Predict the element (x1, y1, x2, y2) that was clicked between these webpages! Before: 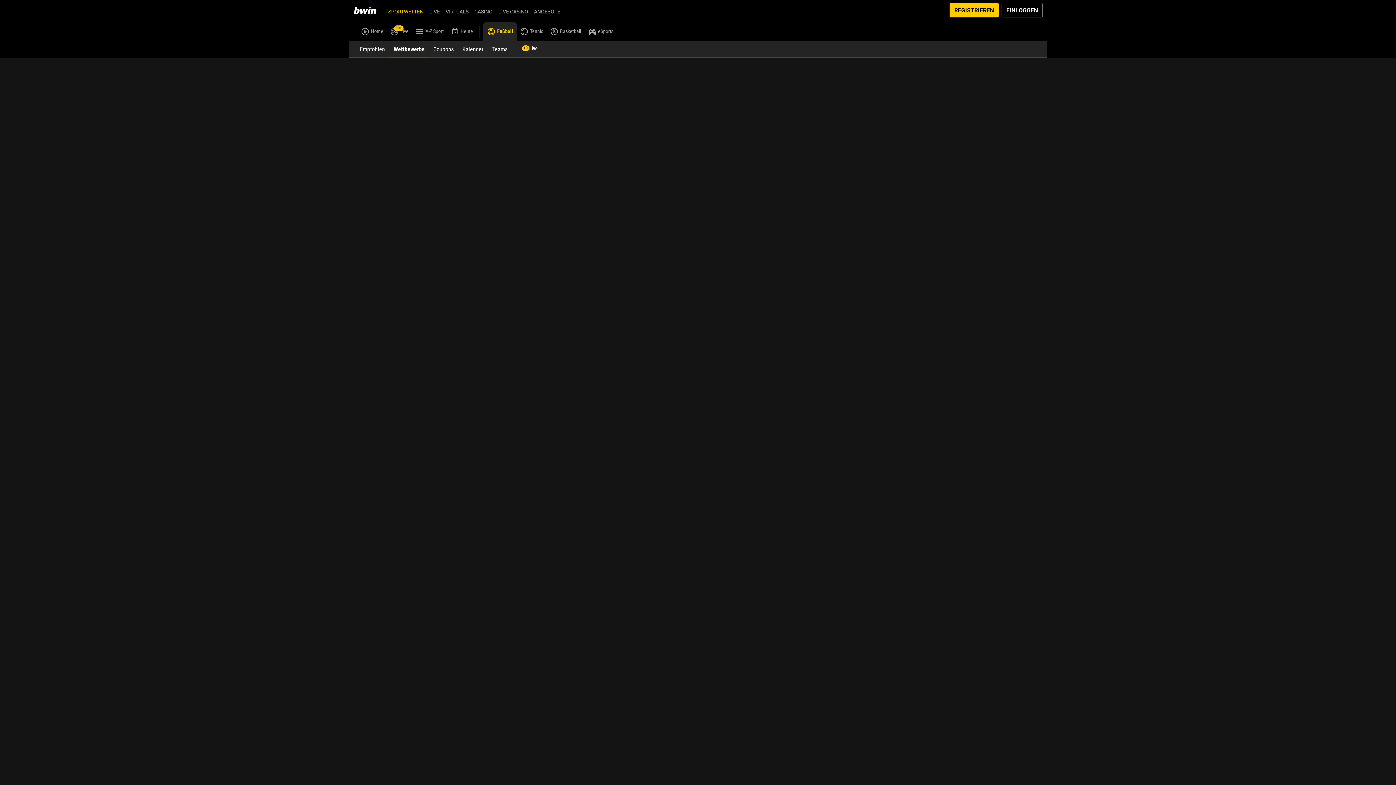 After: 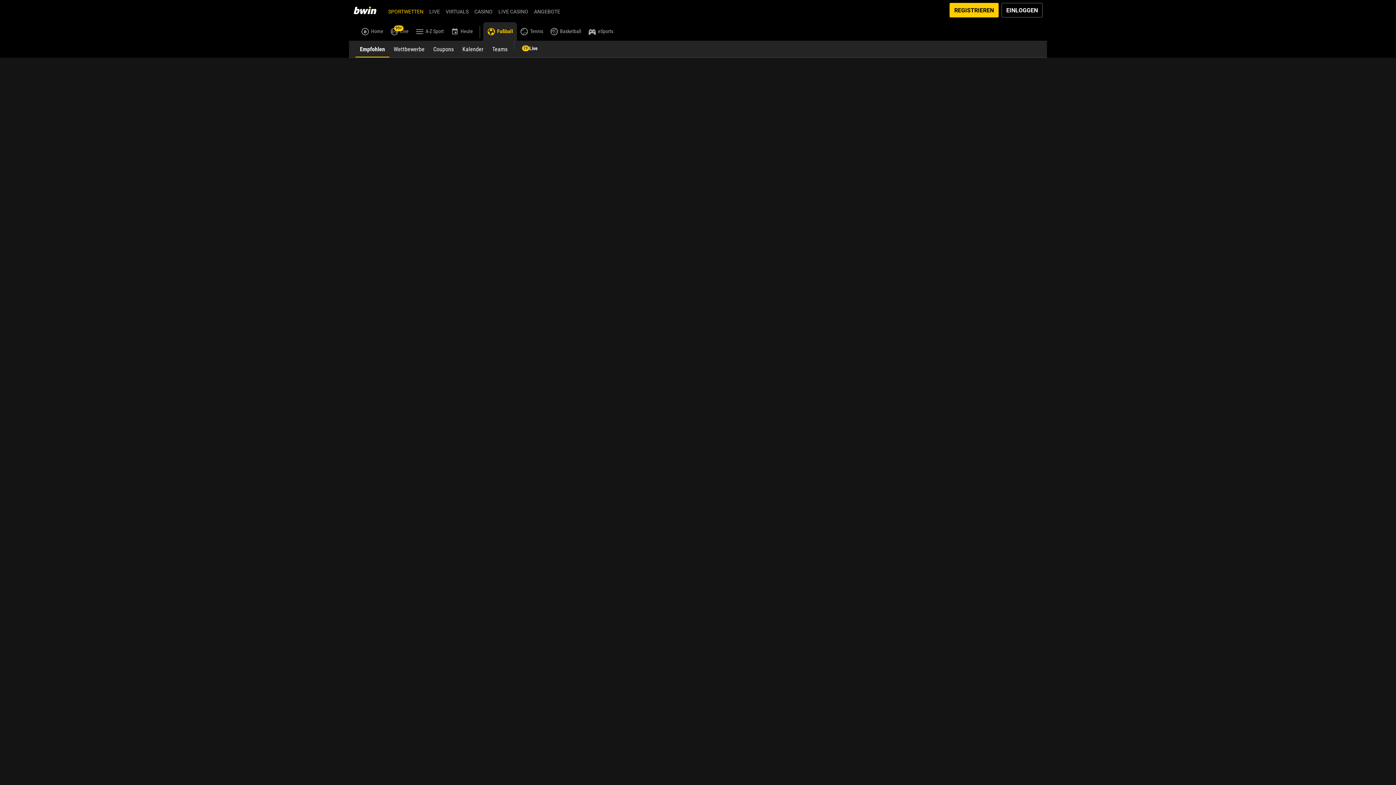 Action: label: Fußball bbox: (487, 27, 513, 34)